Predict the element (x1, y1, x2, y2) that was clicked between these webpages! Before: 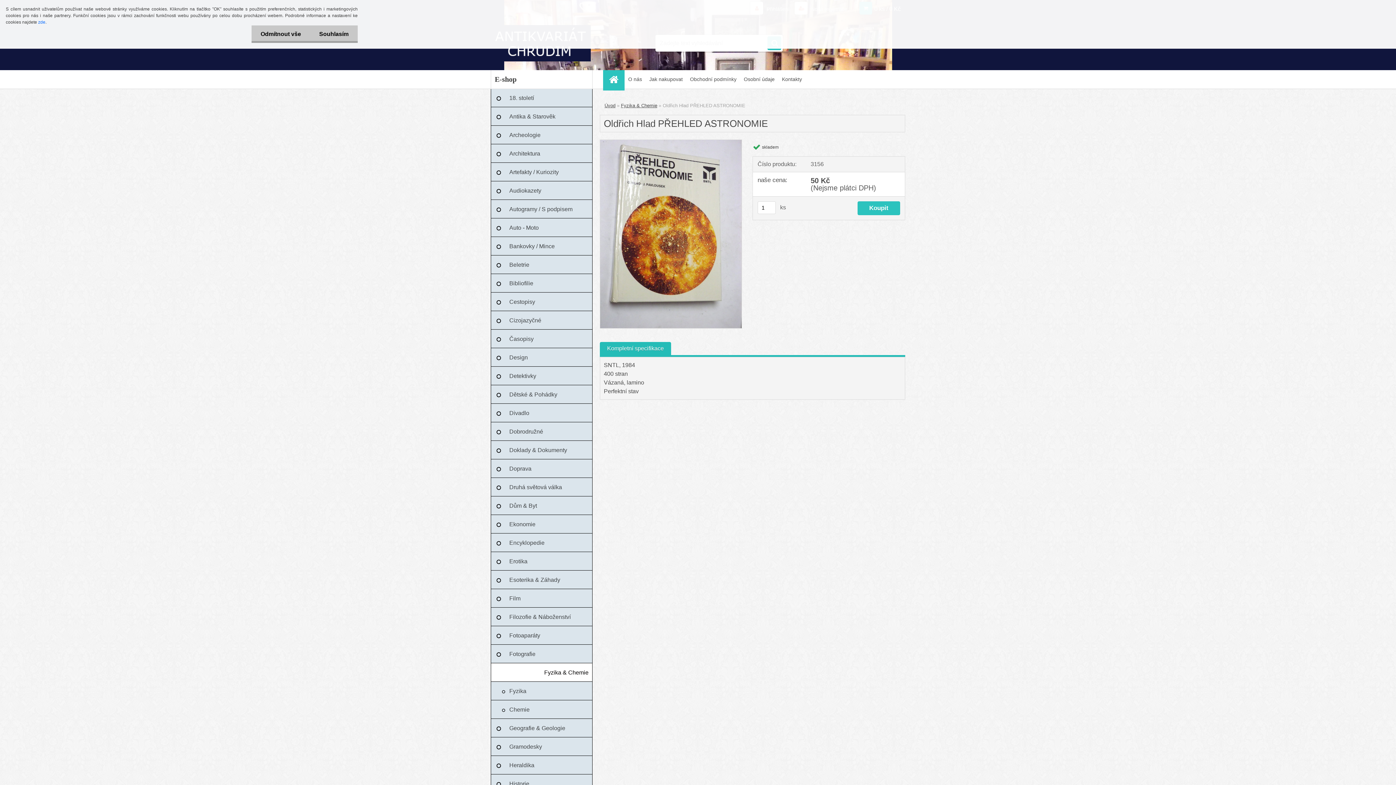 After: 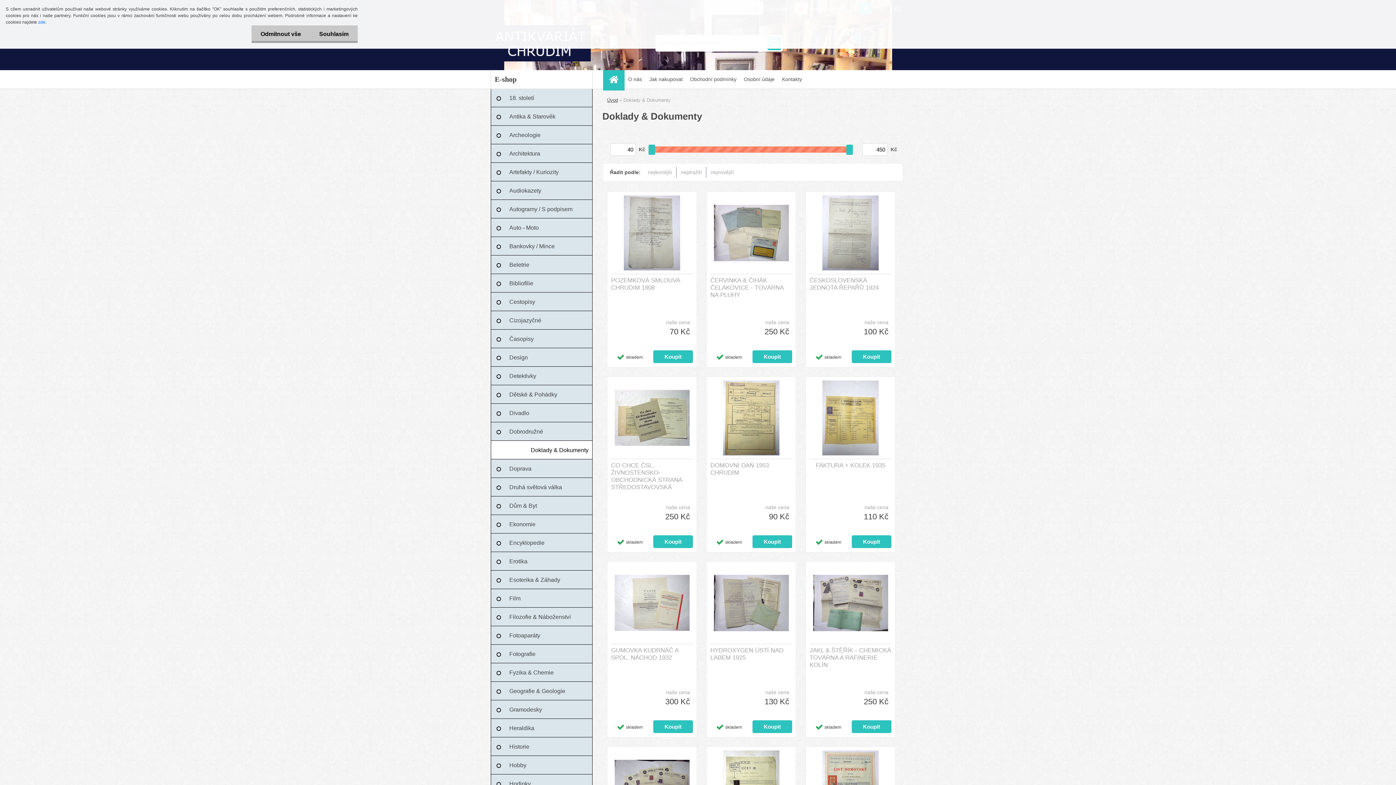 Action: bbox: (490, 441, 592, 459) label: Doklady & Dokumenty